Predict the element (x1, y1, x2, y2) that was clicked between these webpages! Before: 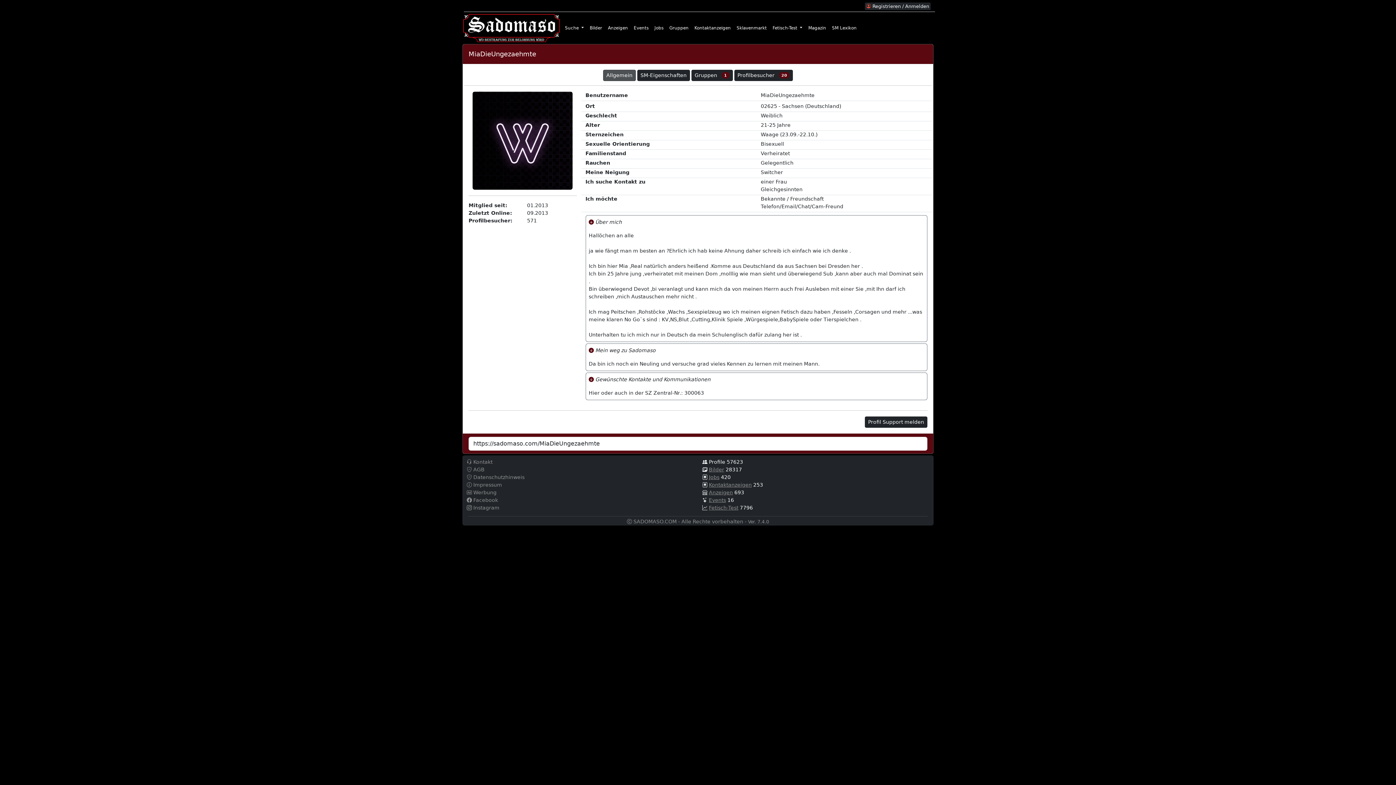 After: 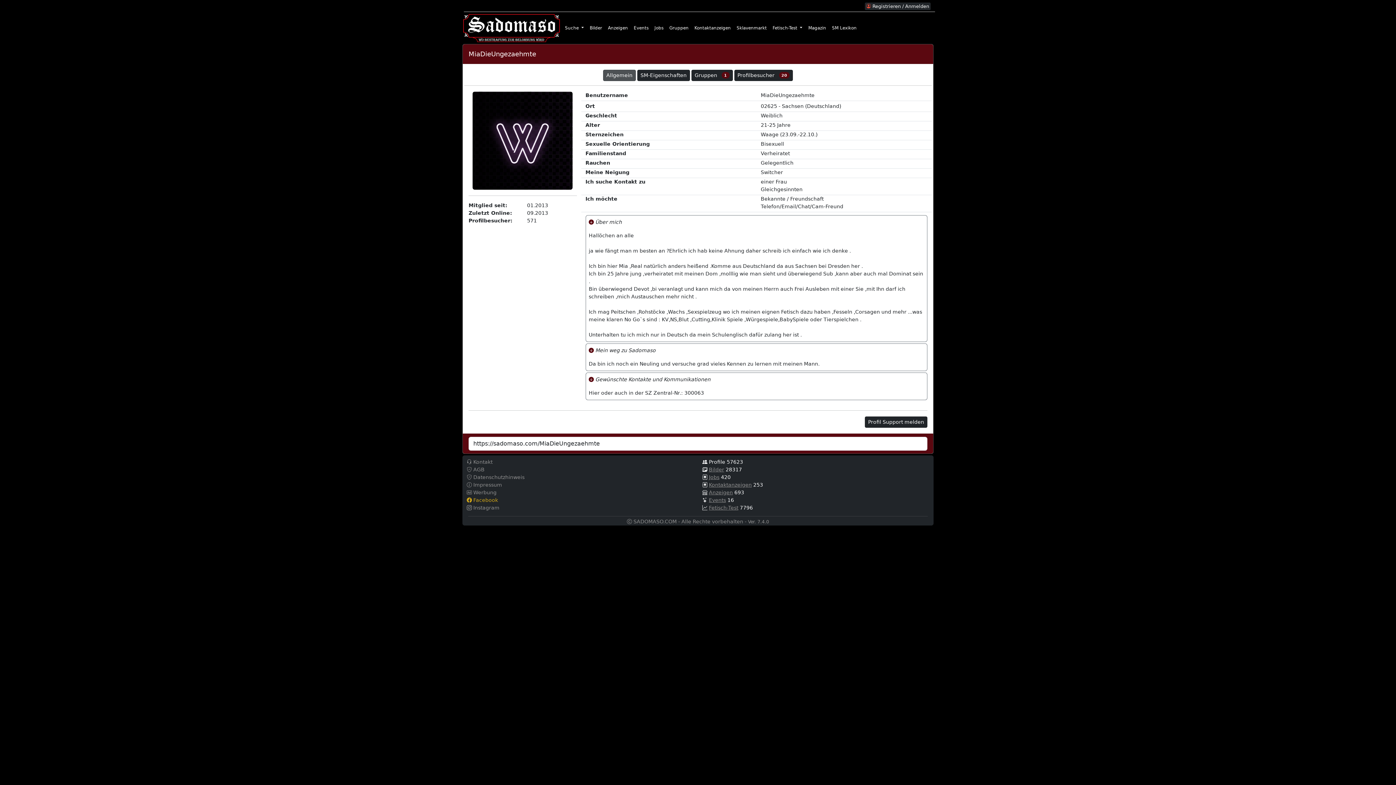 Action: bbox: (466, 497, 498, 503) label:  Facebook